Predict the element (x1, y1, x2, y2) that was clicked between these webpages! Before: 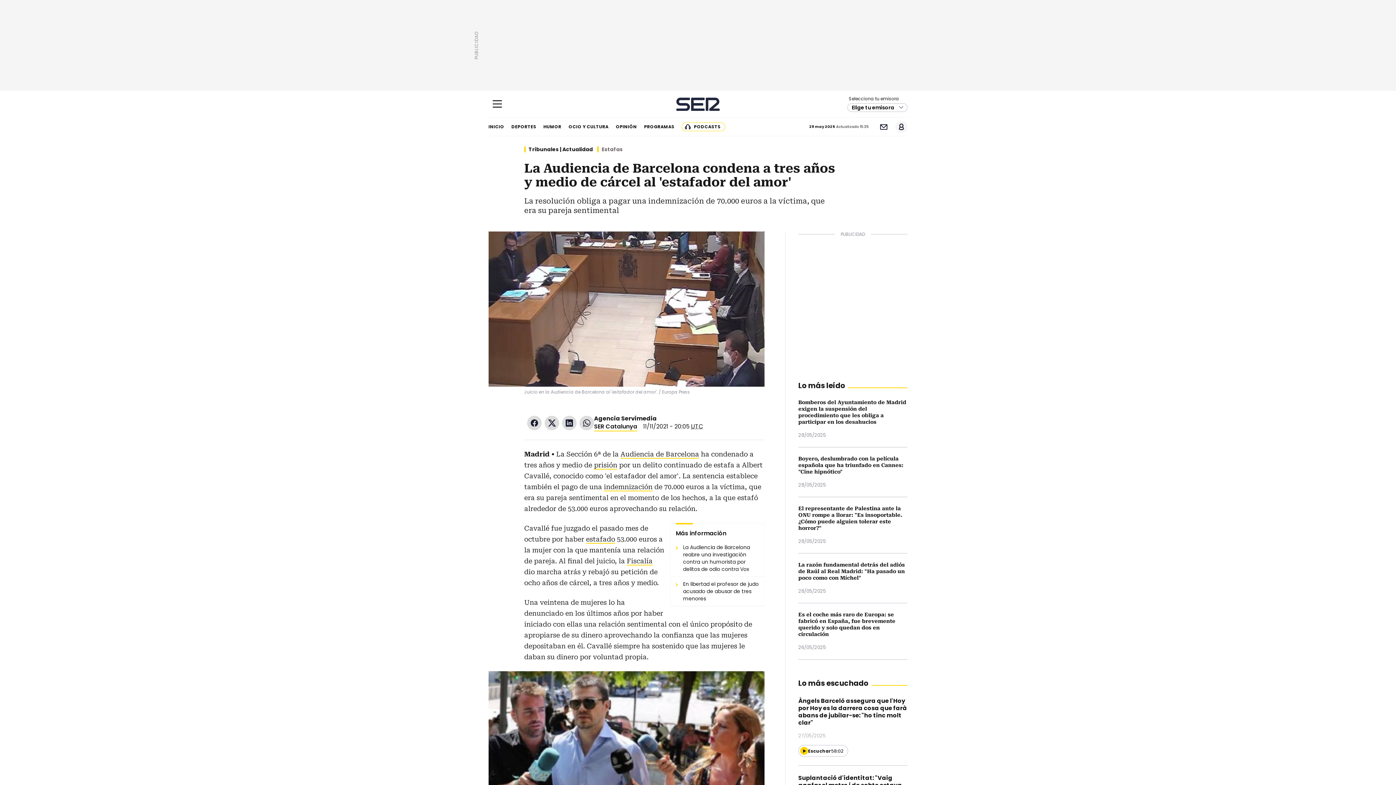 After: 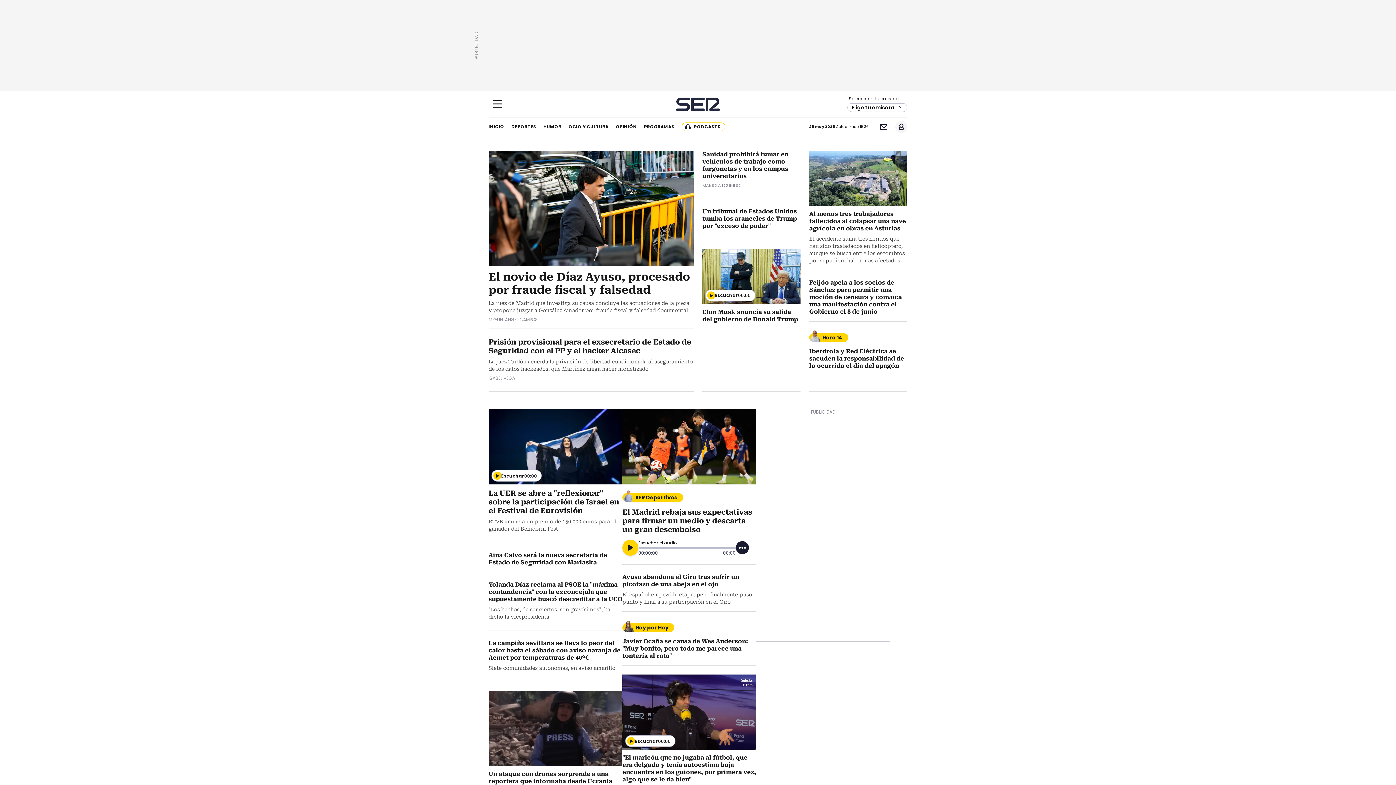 Action: bbox: (676, 97, 719, 110) label: Cadena SER